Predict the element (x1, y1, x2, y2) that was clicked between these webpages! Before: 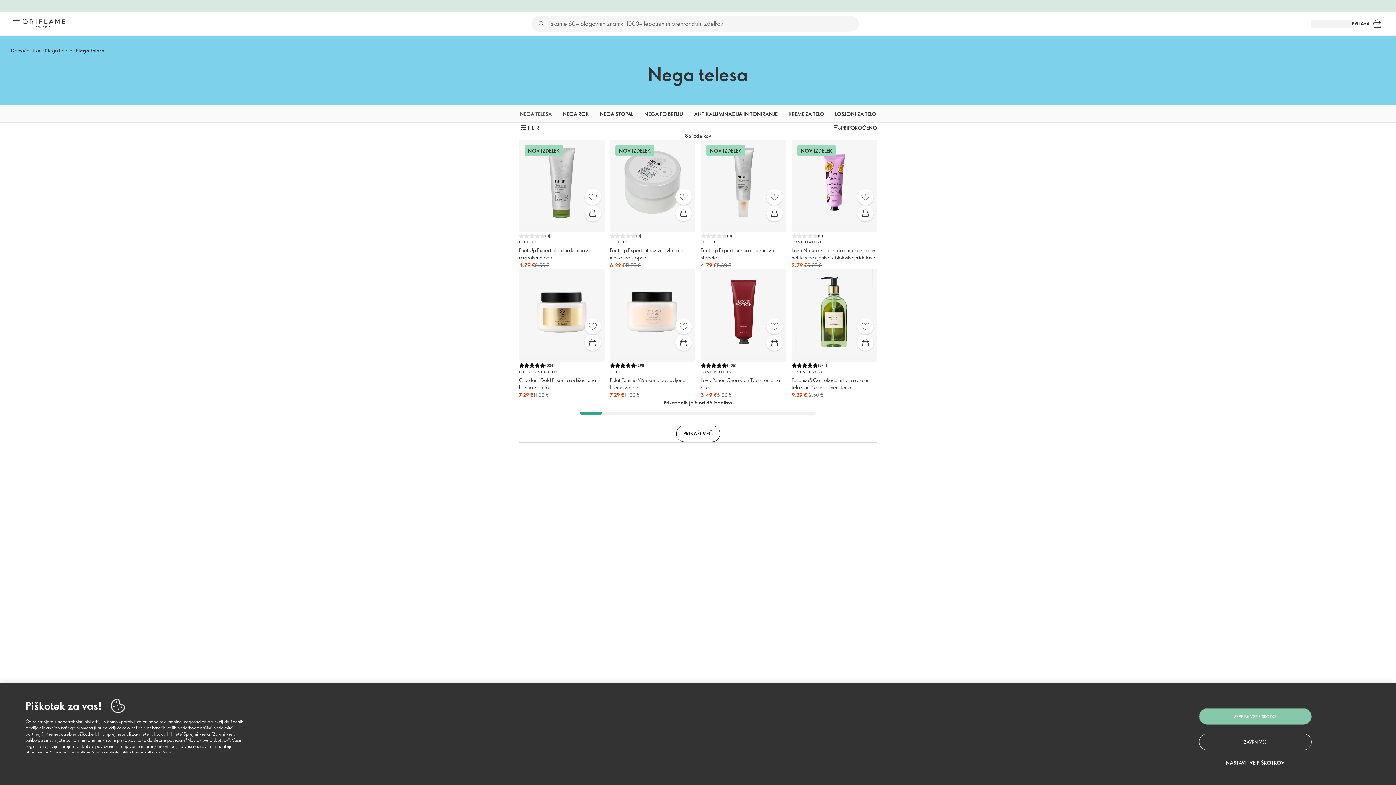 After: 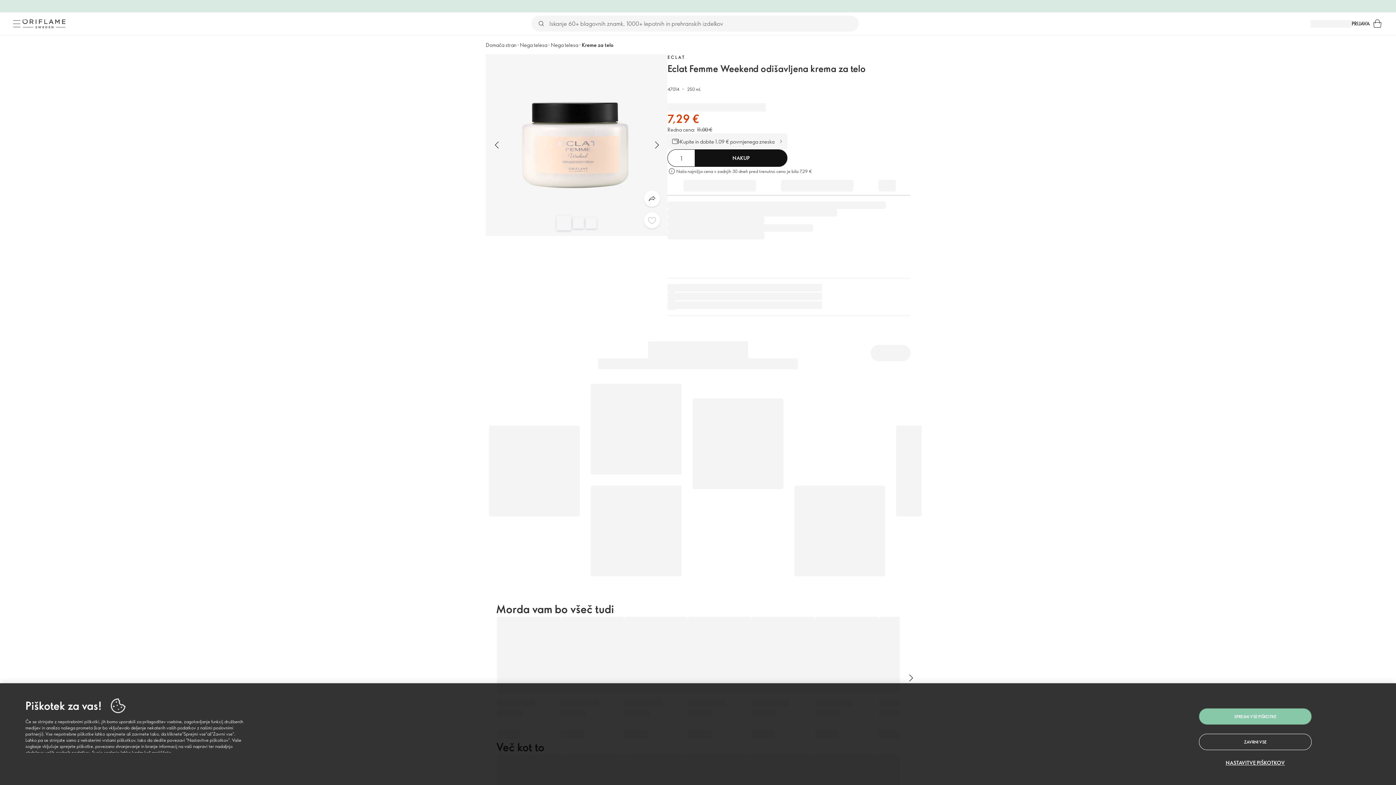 Action: bbox: (675, 318, 691, 334) label: Priljubljene strani